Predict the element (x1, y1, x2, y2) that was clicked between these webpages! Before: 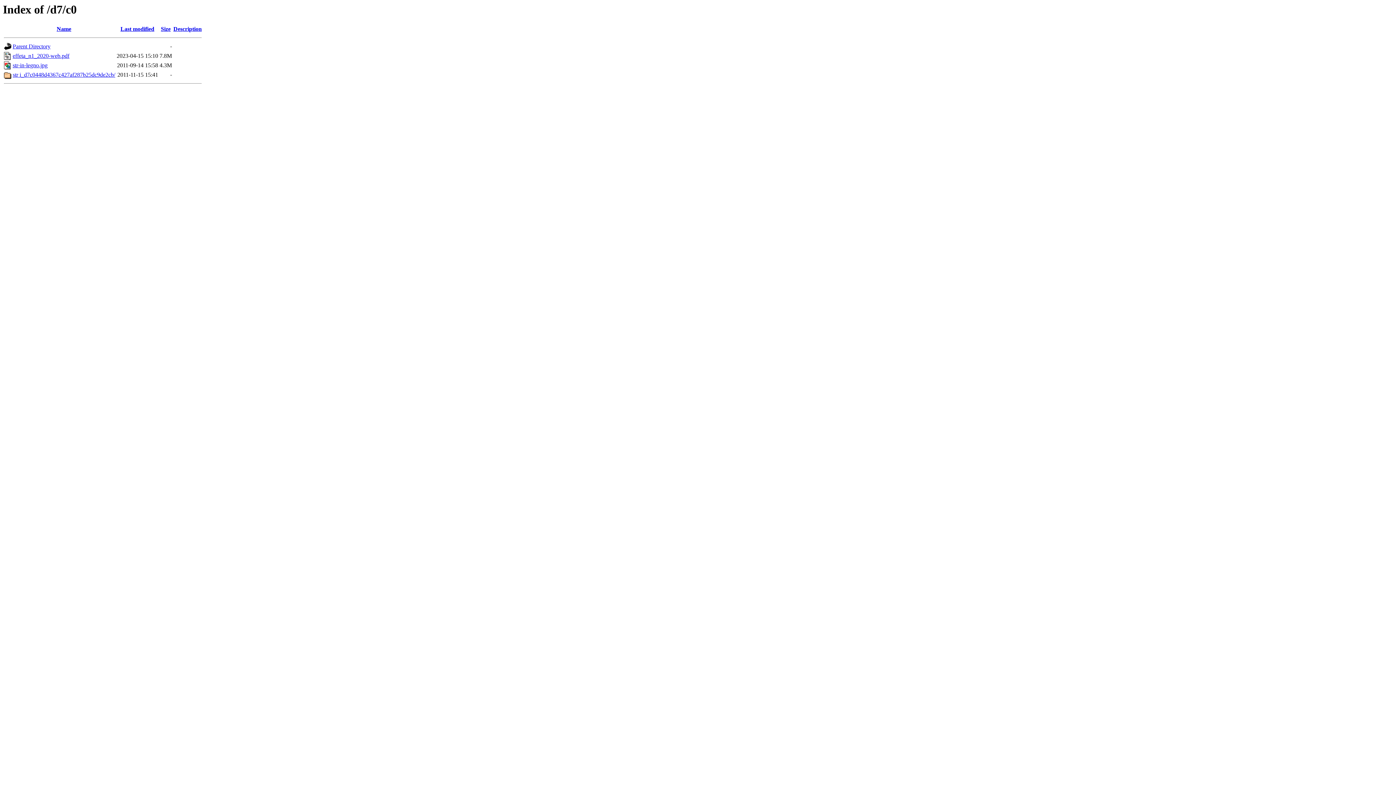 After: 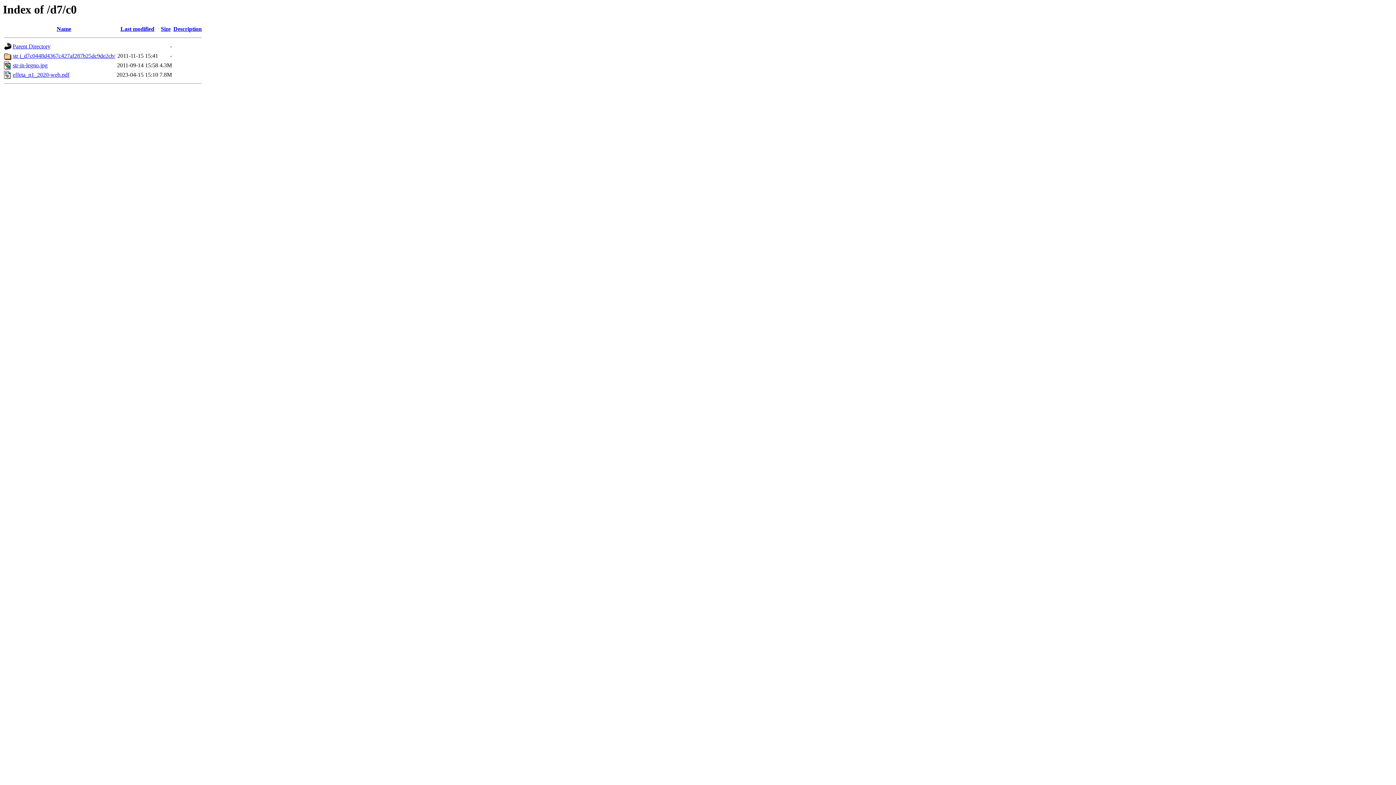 Action: bbox: (160, 25, 170, 32) label: Size